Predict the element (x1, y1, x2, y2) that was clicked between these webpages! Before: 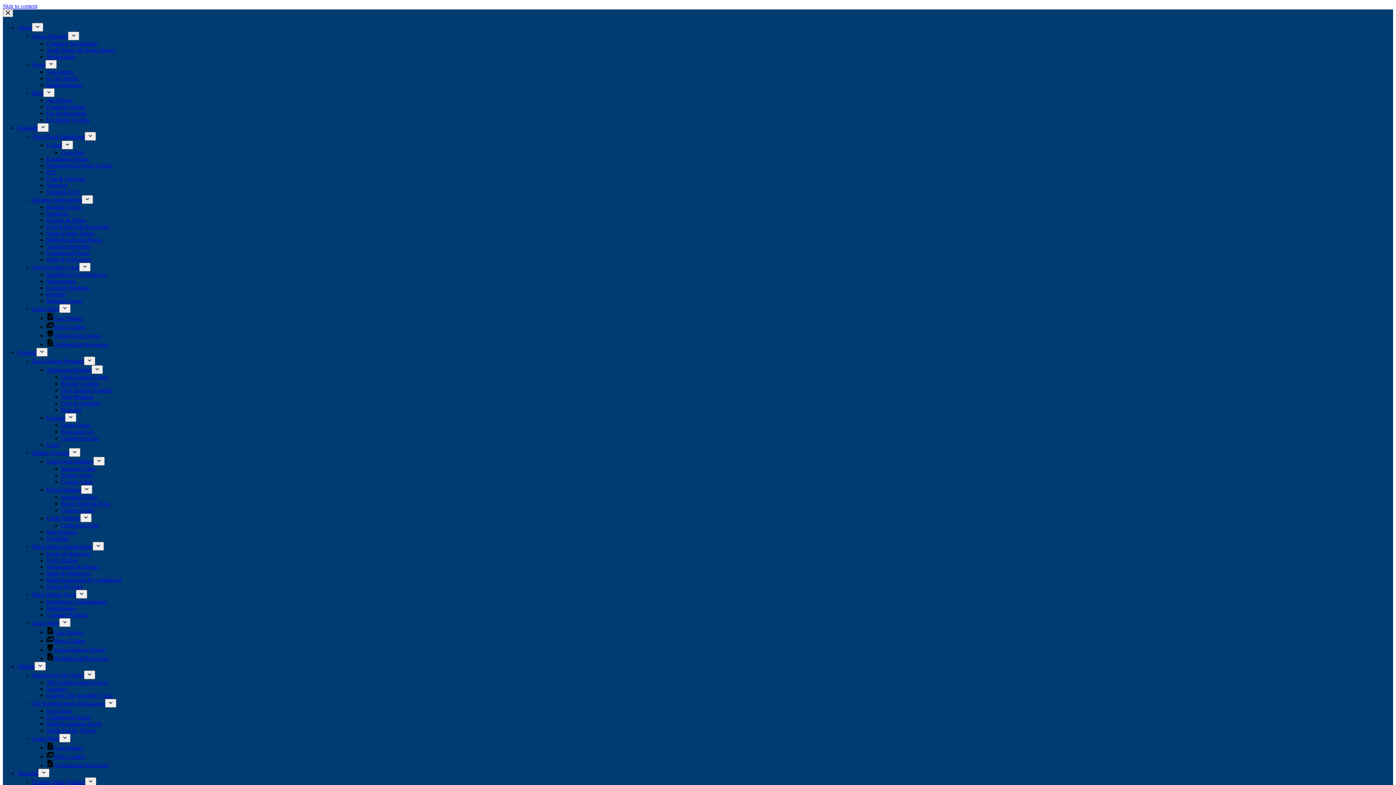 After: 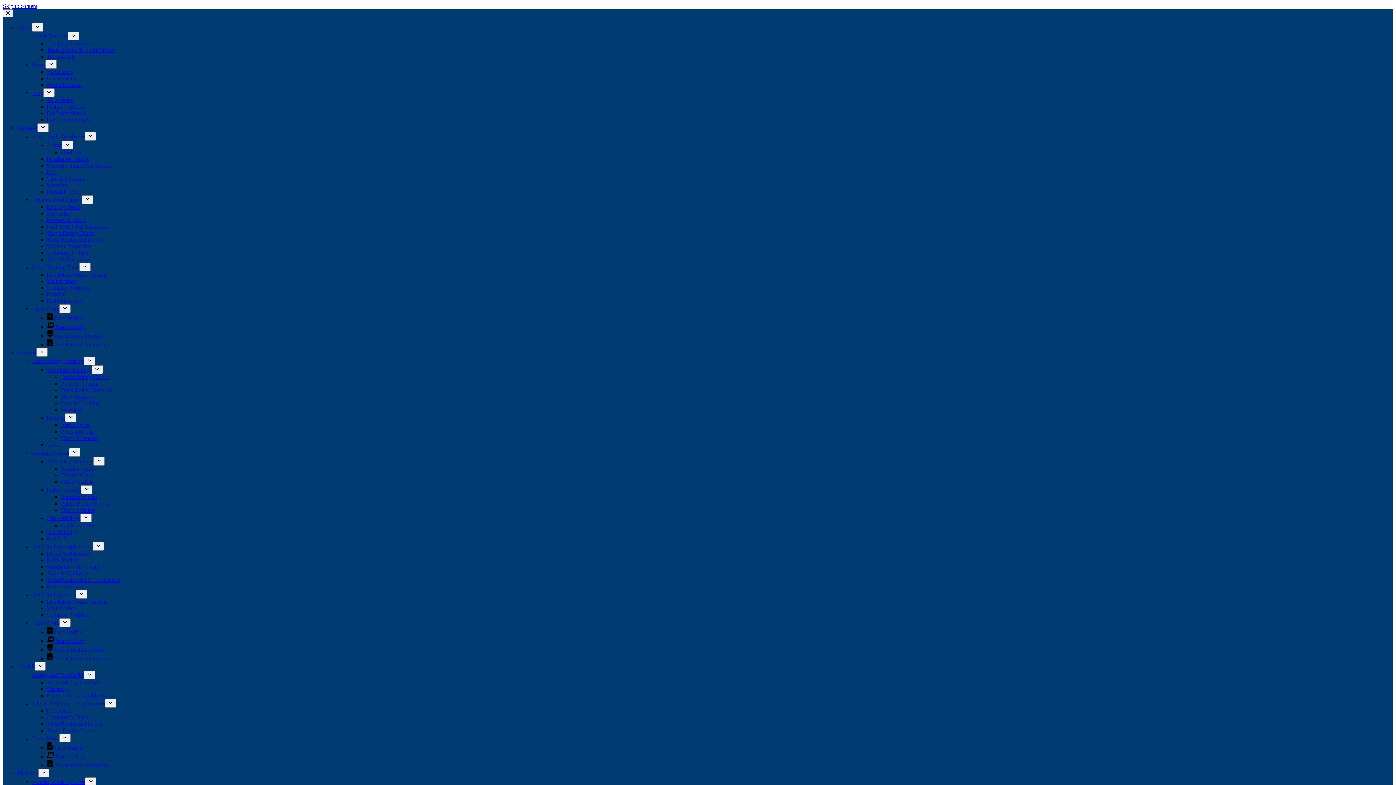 Action: bbox: (32, 33, 68, 39) label: About Duradek